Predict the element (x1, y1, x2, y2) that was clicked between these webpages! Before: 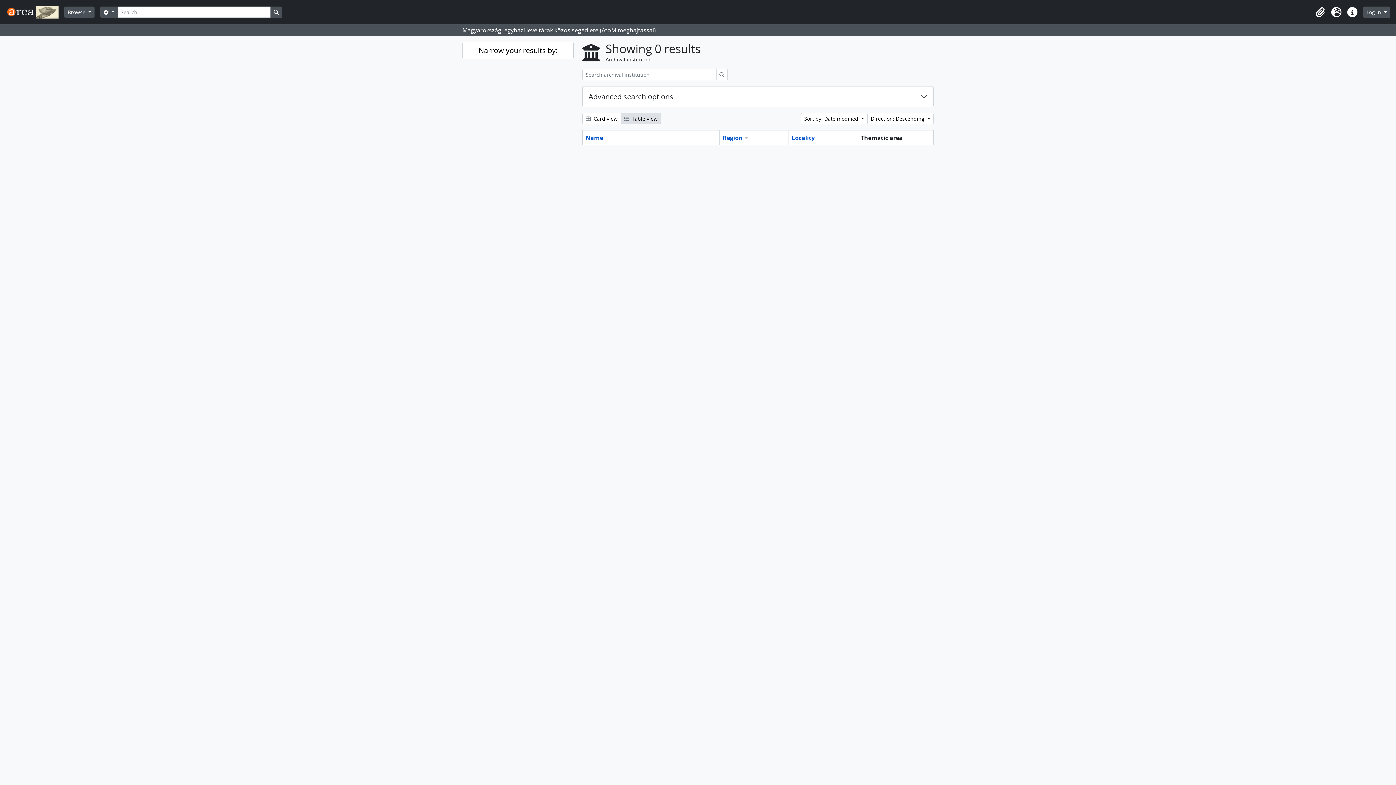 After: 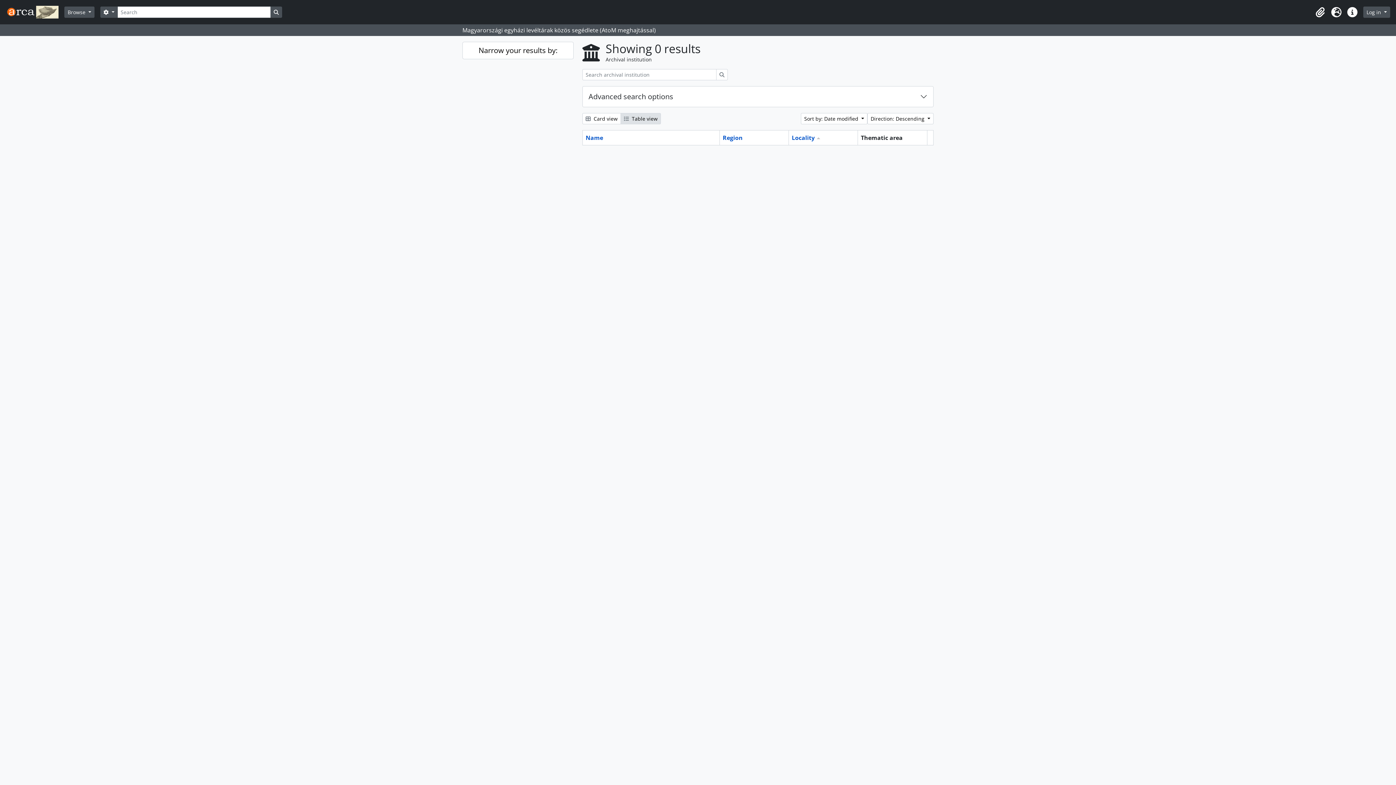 Action: label: Locality bbox: (792, 133, 814, 141)